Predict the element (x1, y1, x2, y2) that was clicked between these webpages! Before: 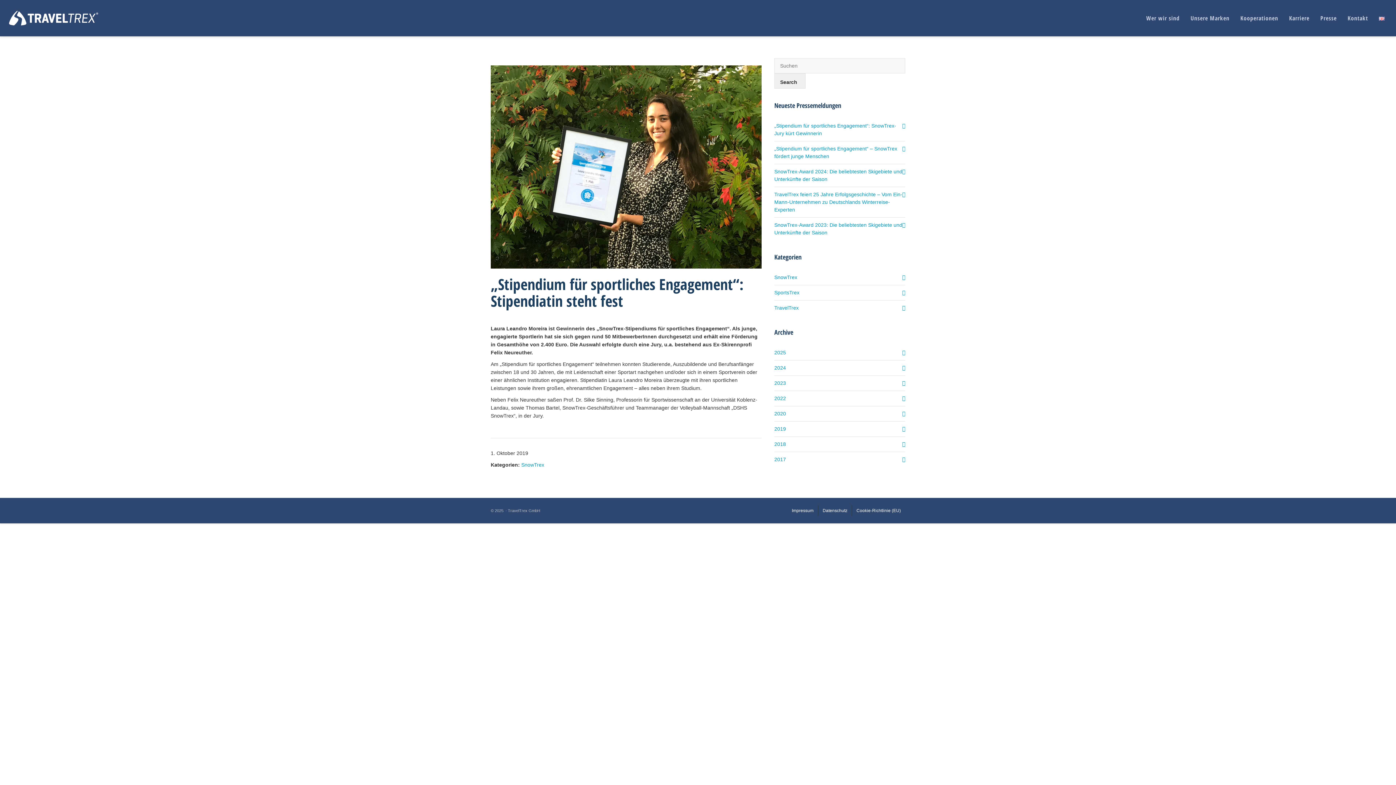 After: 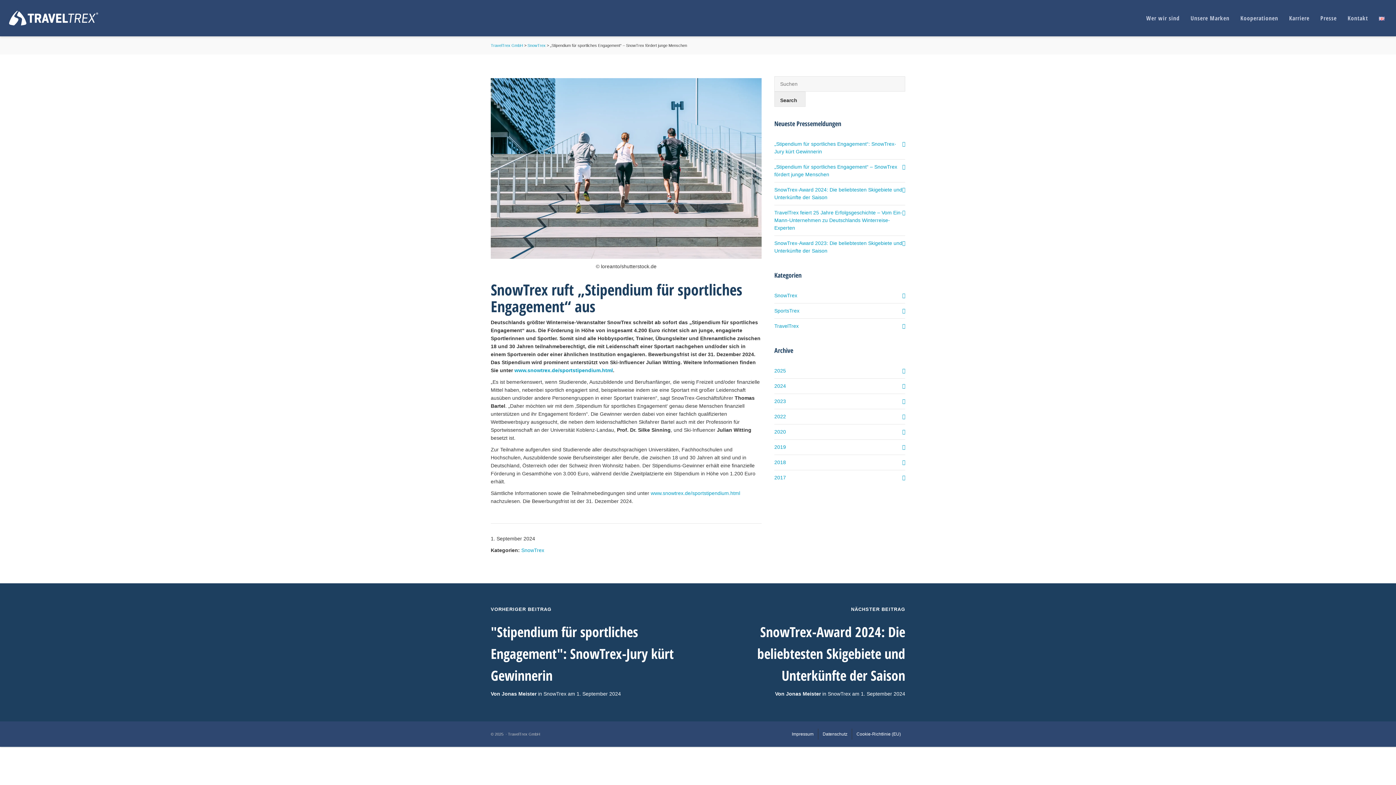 Action: bbox: (774, 141, 905, 164) label: „Stipendium für sportliches Engagement“ – SnowTrex fördert junge Menschen